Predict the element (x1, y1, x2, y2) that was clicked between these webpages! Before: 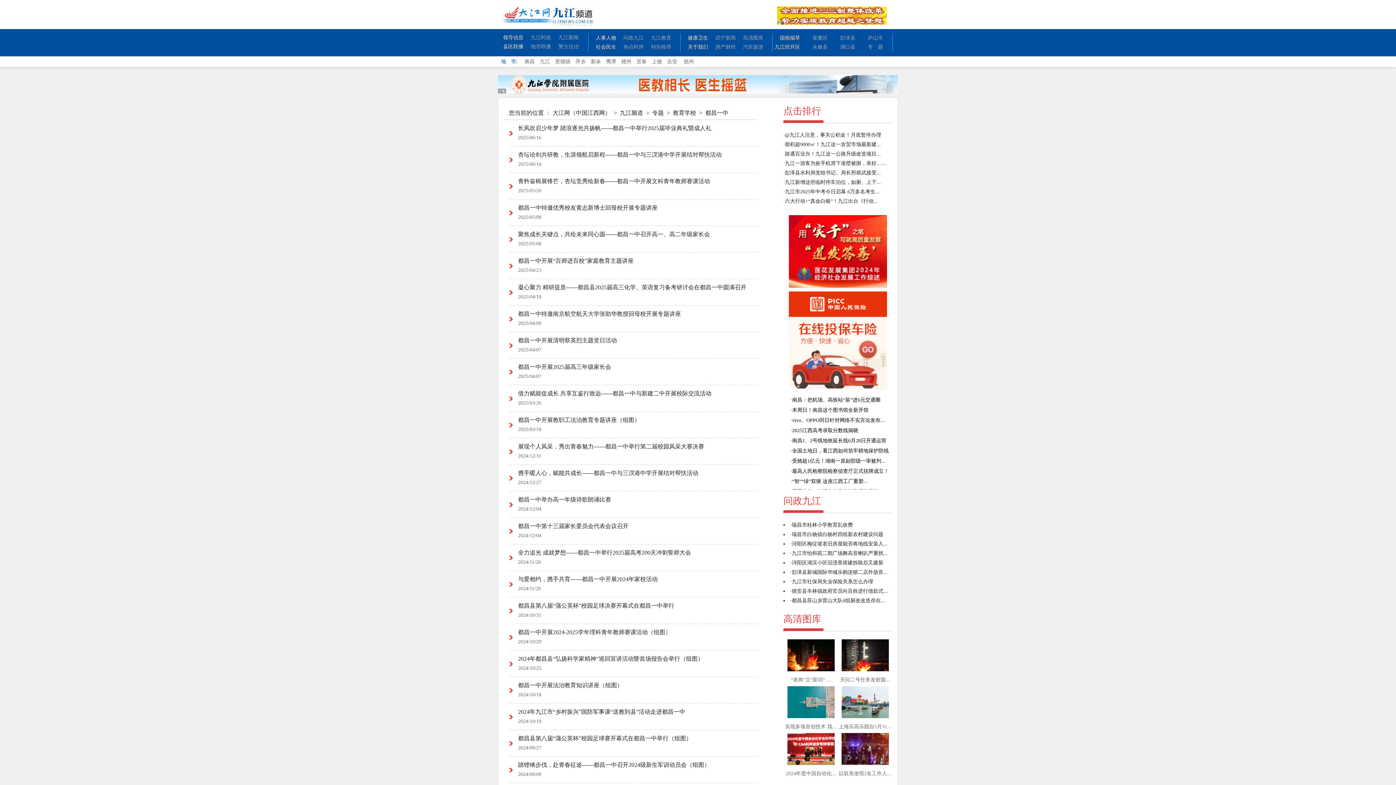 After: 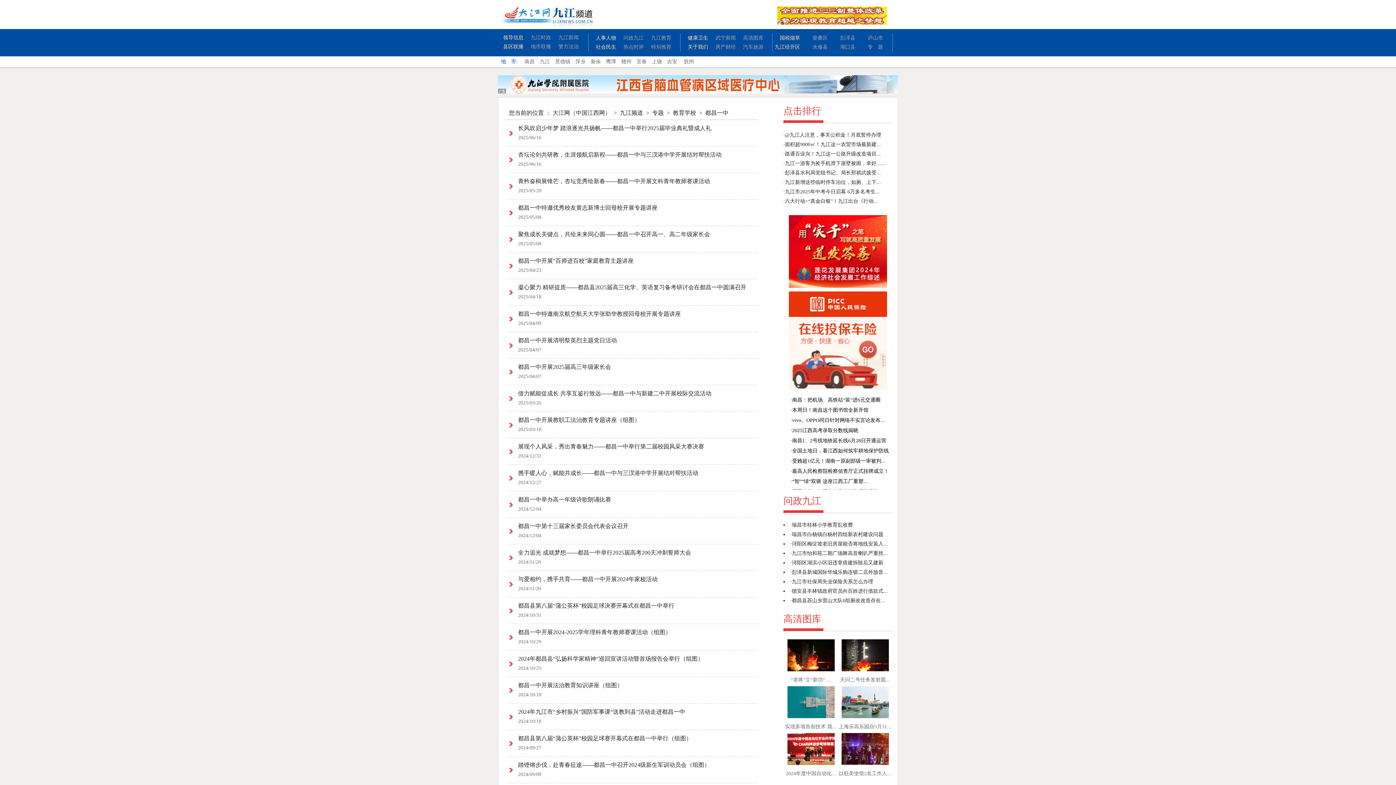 Action: bbox: (787, 761, 834, 766)